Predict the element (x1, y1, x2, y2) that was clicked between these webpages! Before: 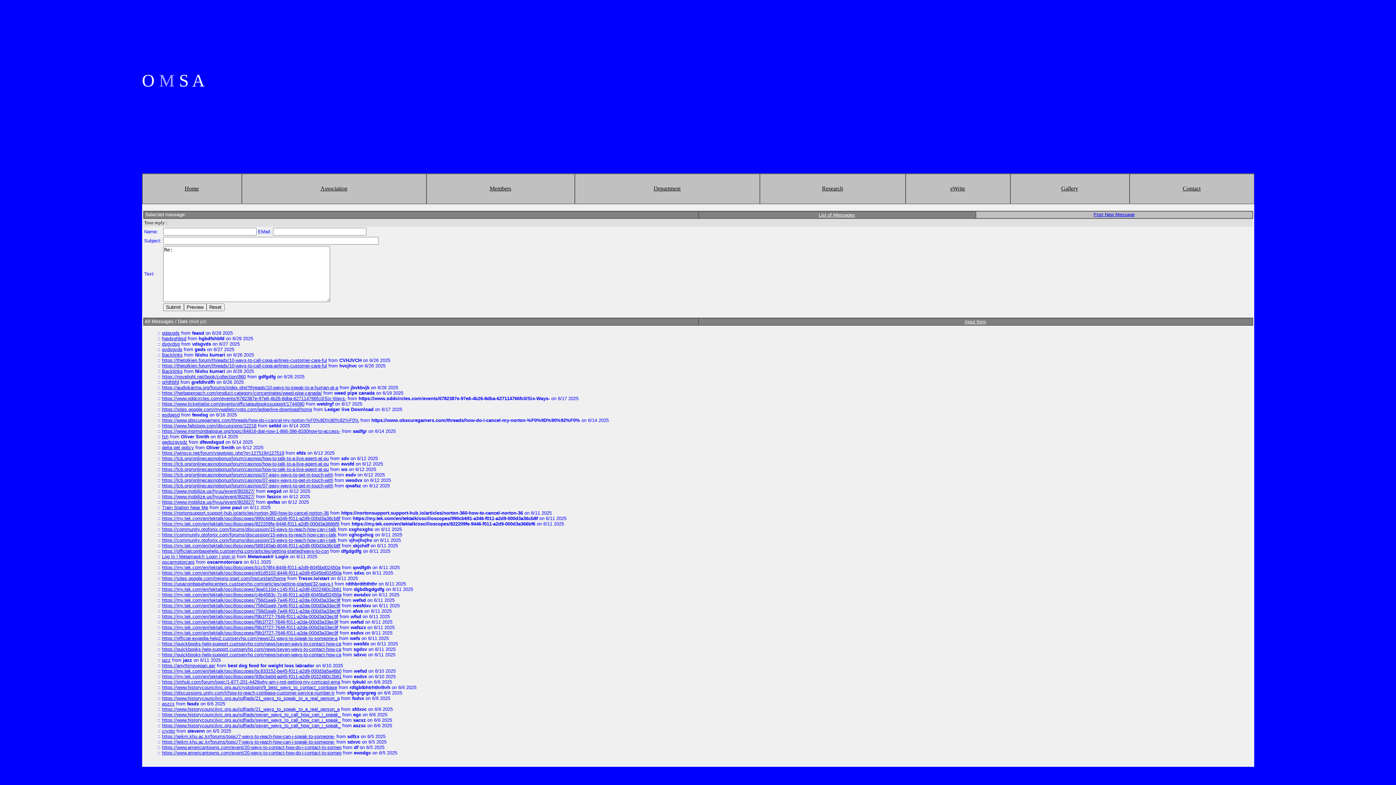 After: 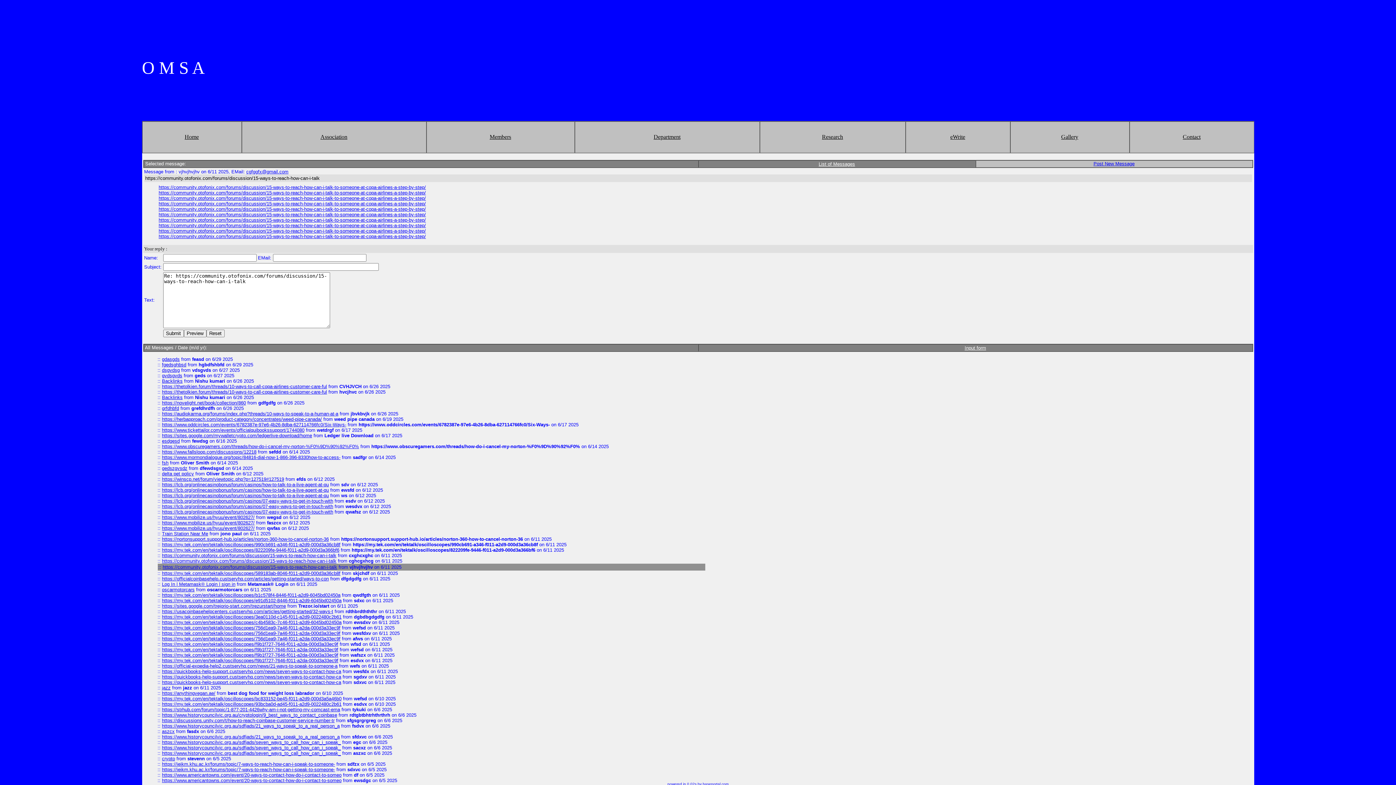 Action: label: https://community.otofonix.com/forums/discussion/15-ways-to-reach-how-can-i-talk bbox: (162, 537, 336, 543)